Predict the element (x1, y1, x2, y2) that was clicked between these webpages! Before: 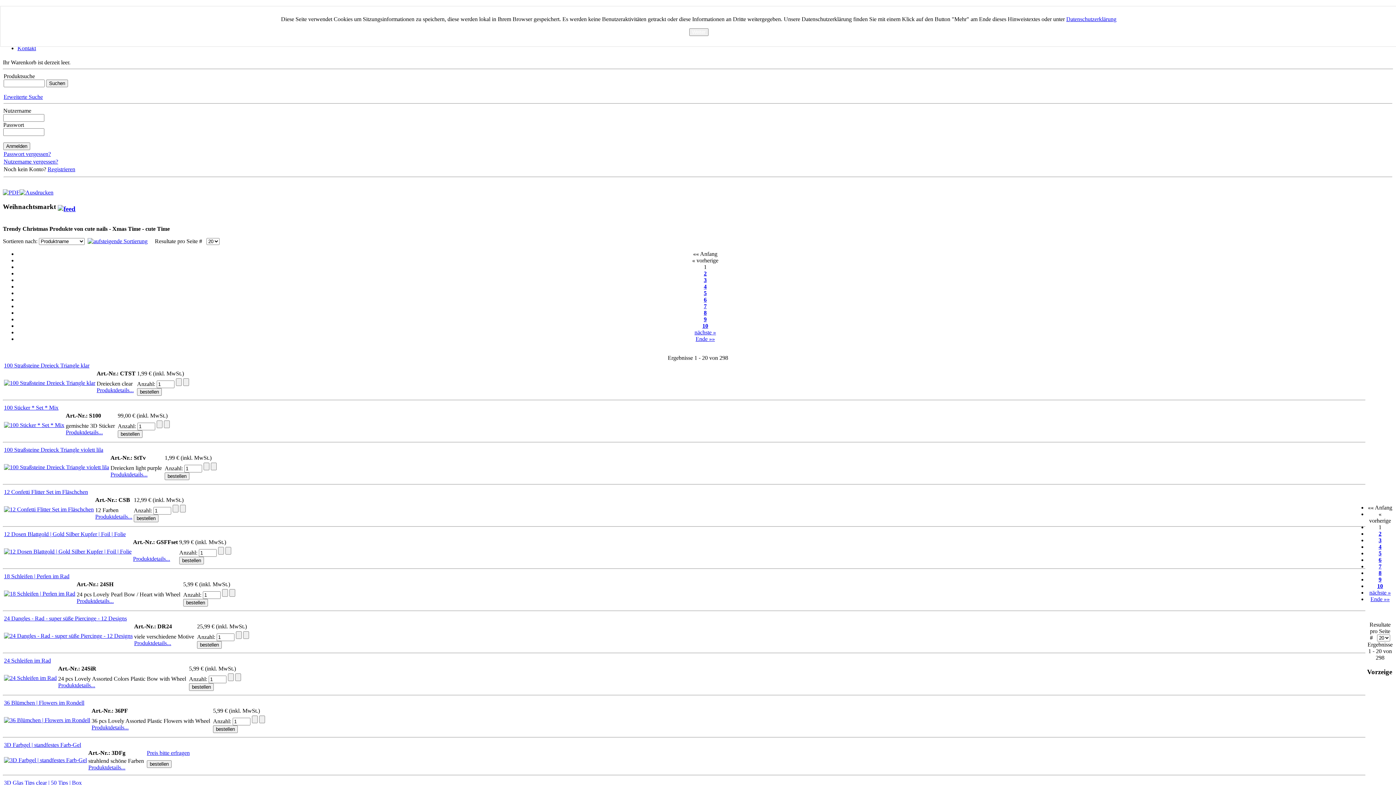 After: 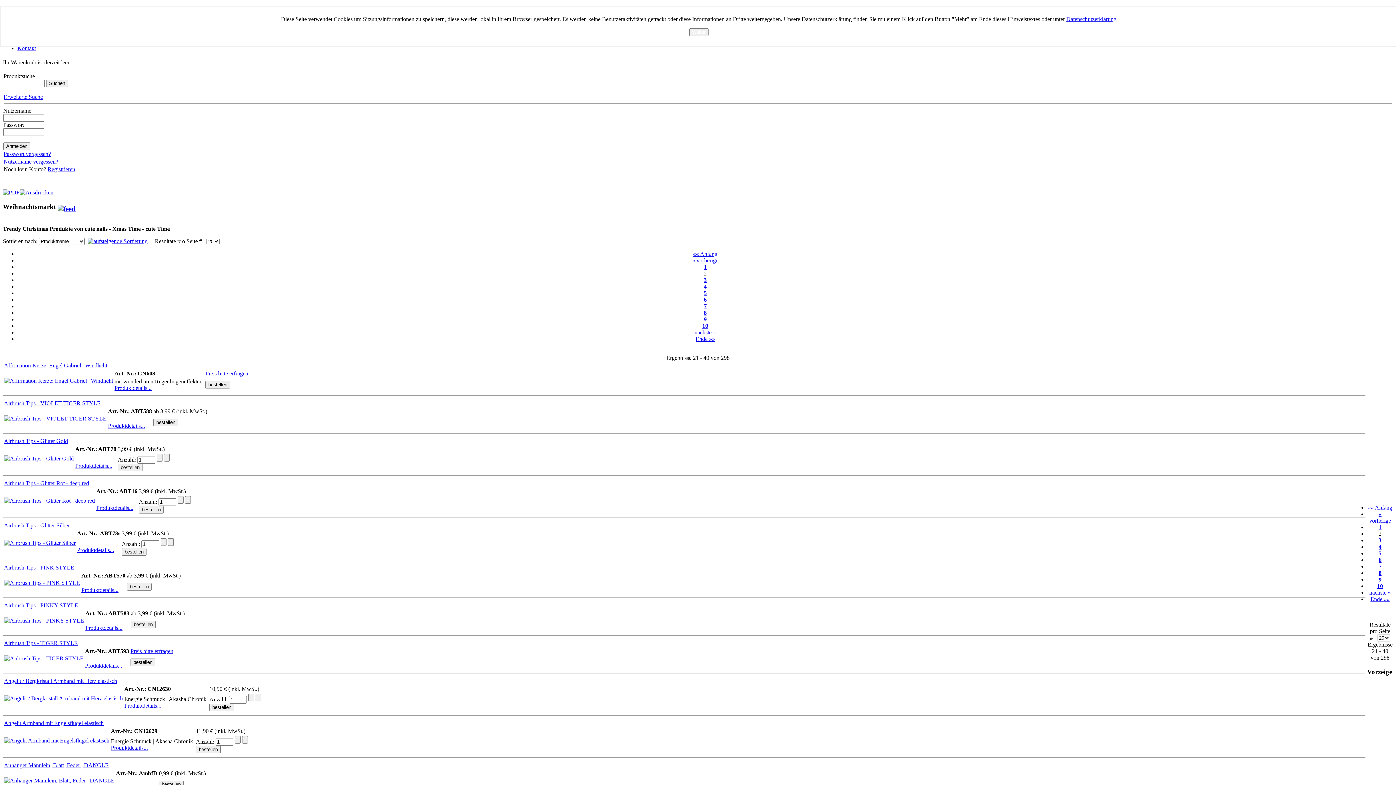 Action: label: nächste » bbox: (694, 329, 716, 335)